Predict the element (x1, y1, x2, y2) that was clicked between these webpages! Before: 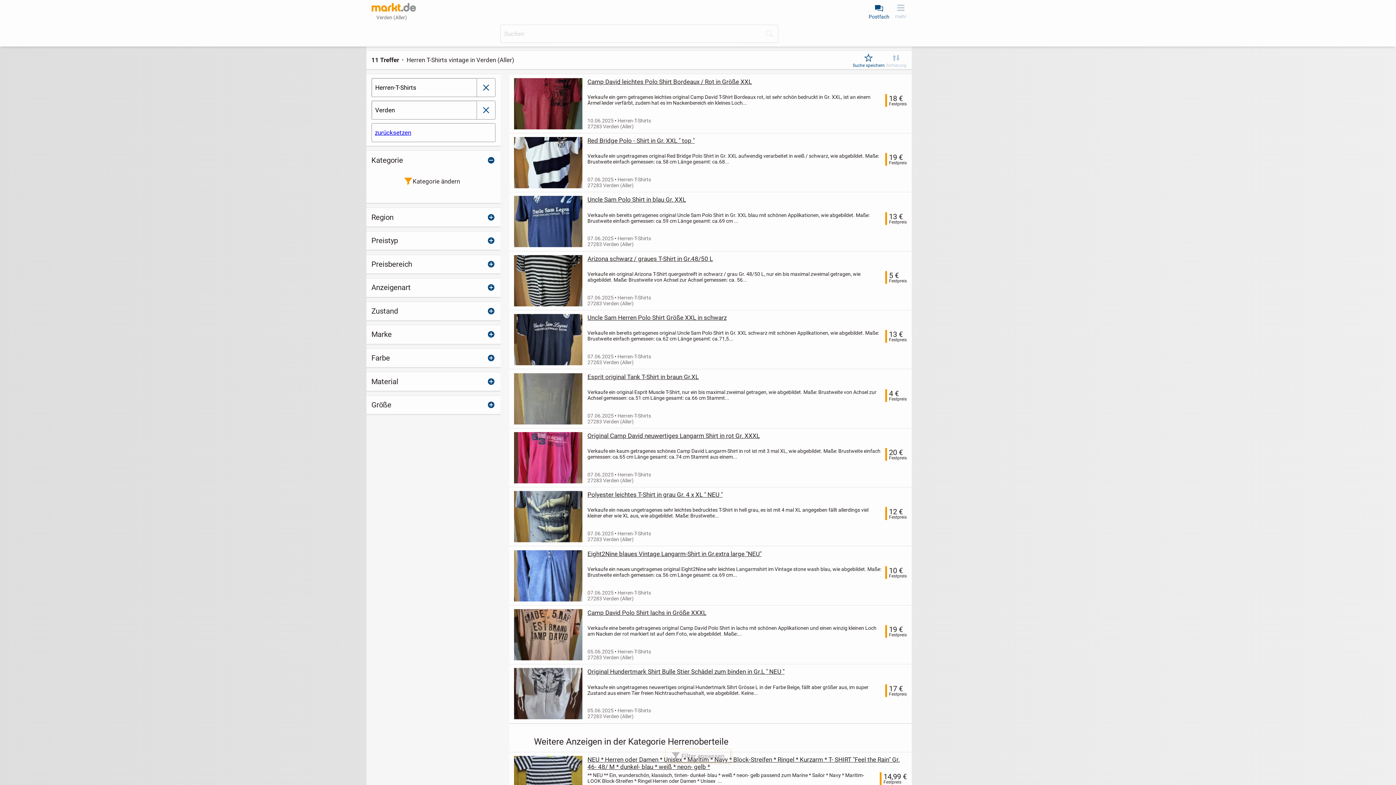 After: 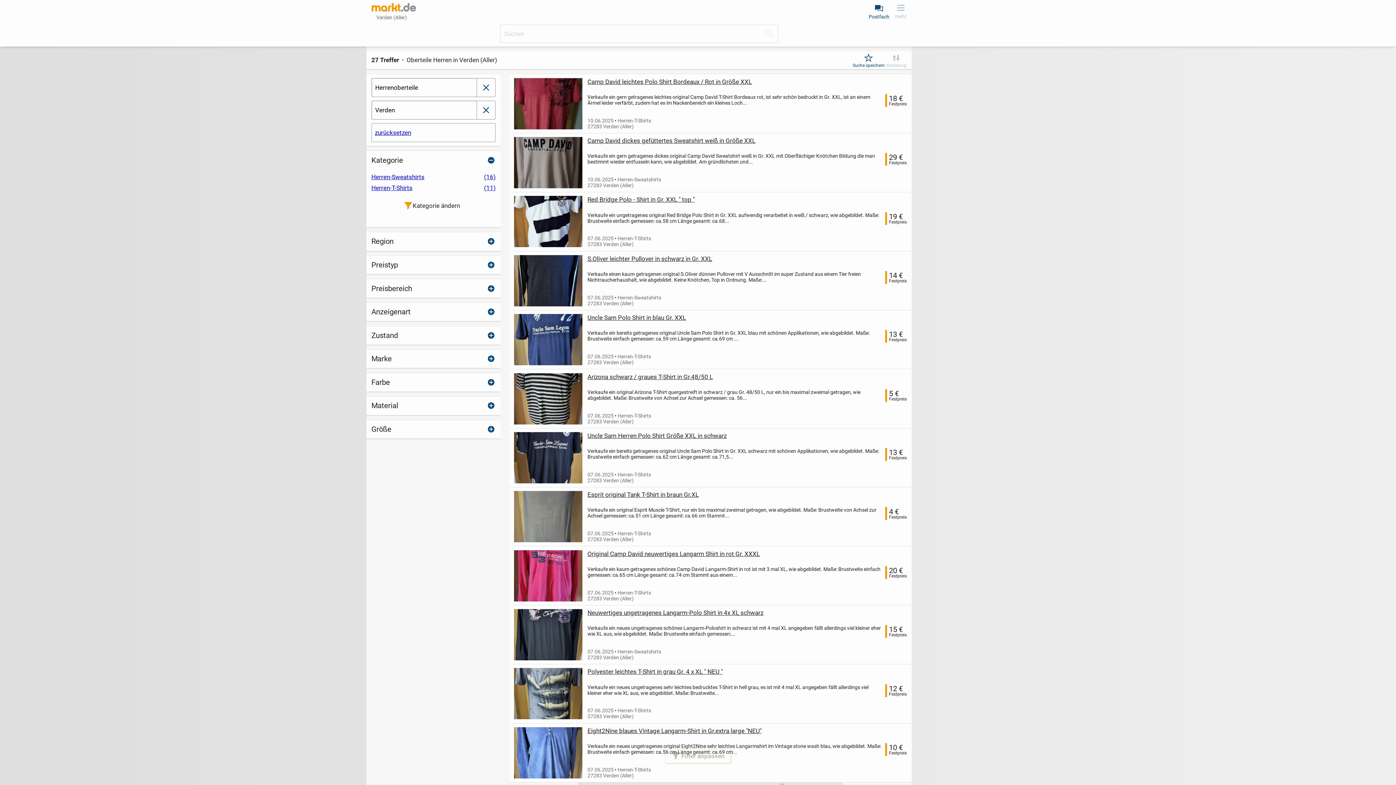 Action: label: schließen bbox: (477, 78, 495, 96)